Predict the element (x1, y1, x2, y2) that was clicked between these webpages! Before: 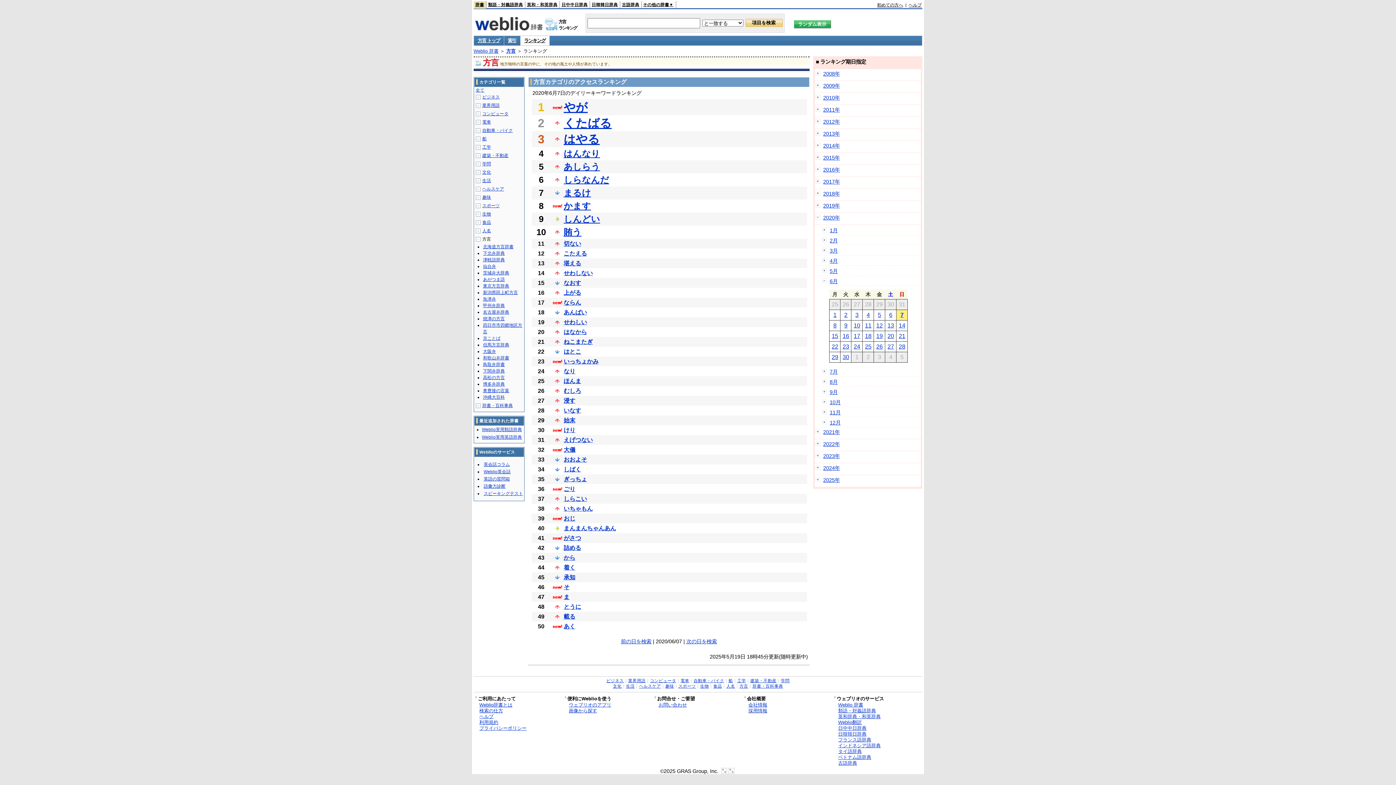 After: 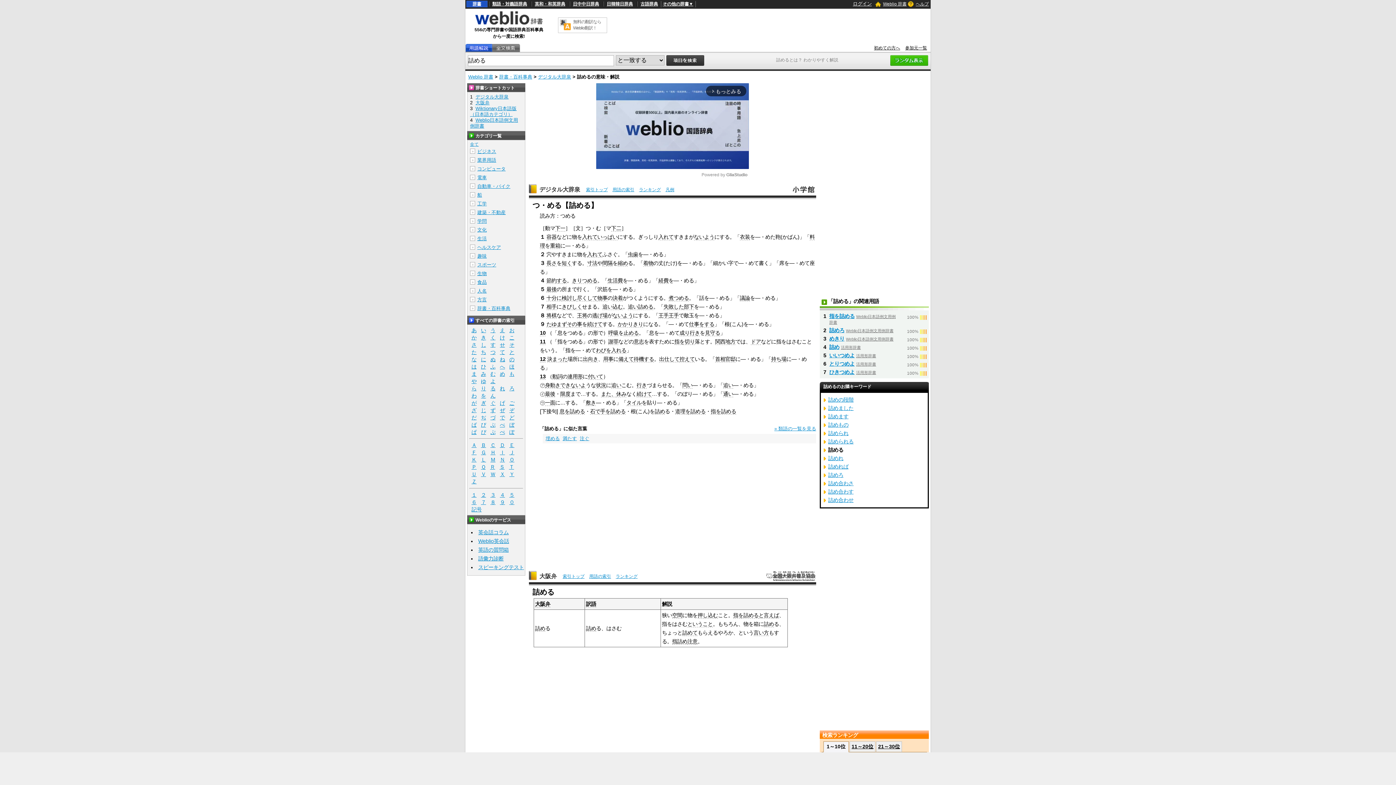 Action: label: 詰める bbox: (563, 545, 581, 551)